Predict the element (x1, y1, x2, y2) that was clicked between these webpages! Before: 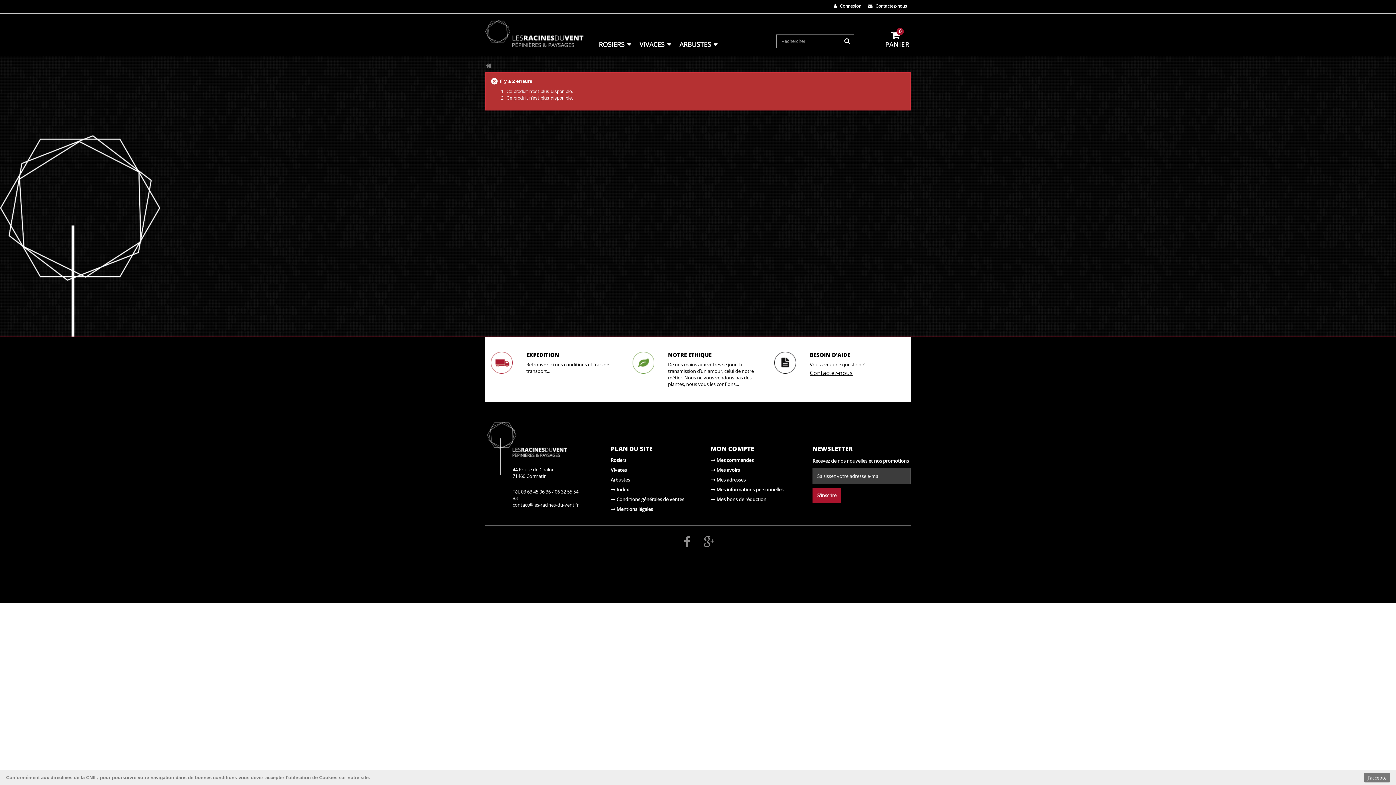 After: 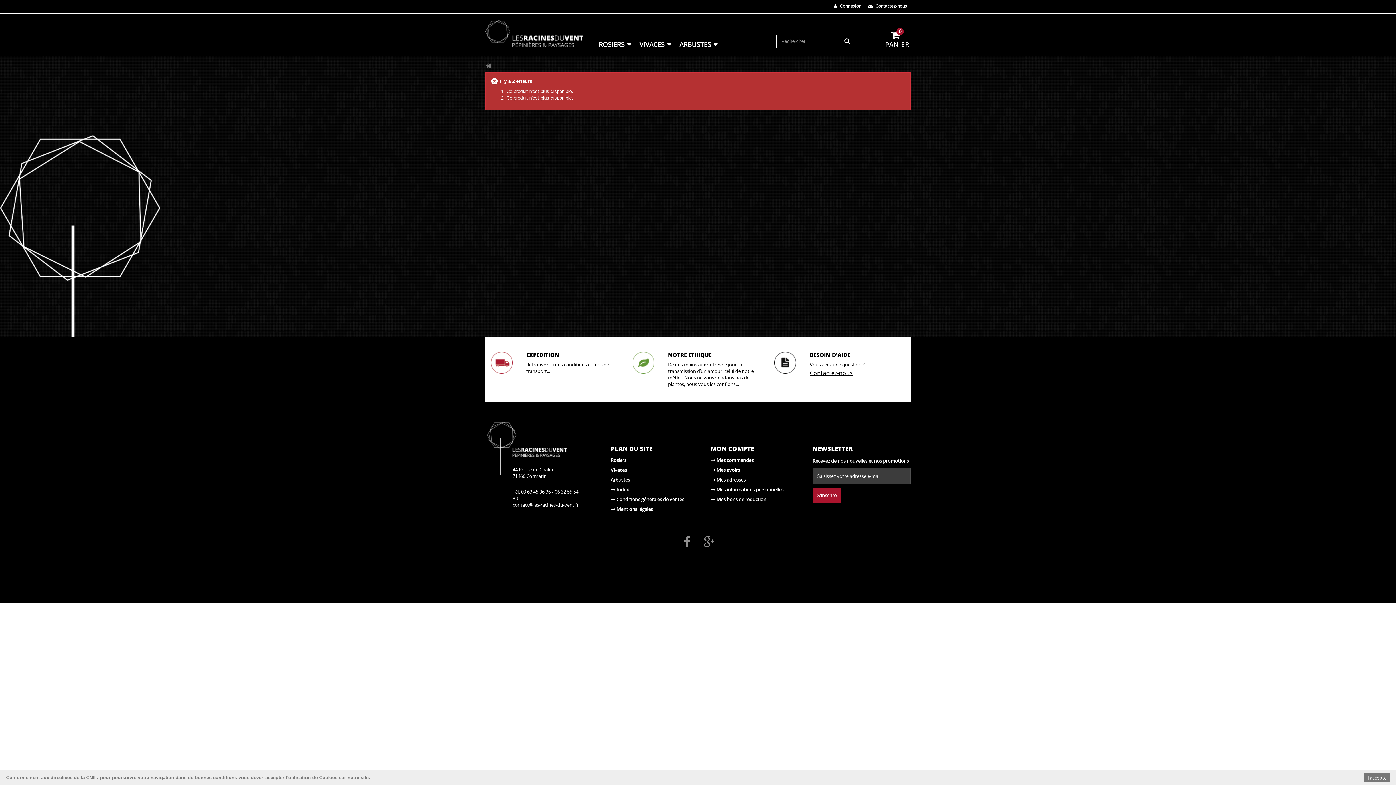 Action: label: contact@les-racines-du-vent.fr bbox: (512, 501, 578, 508)